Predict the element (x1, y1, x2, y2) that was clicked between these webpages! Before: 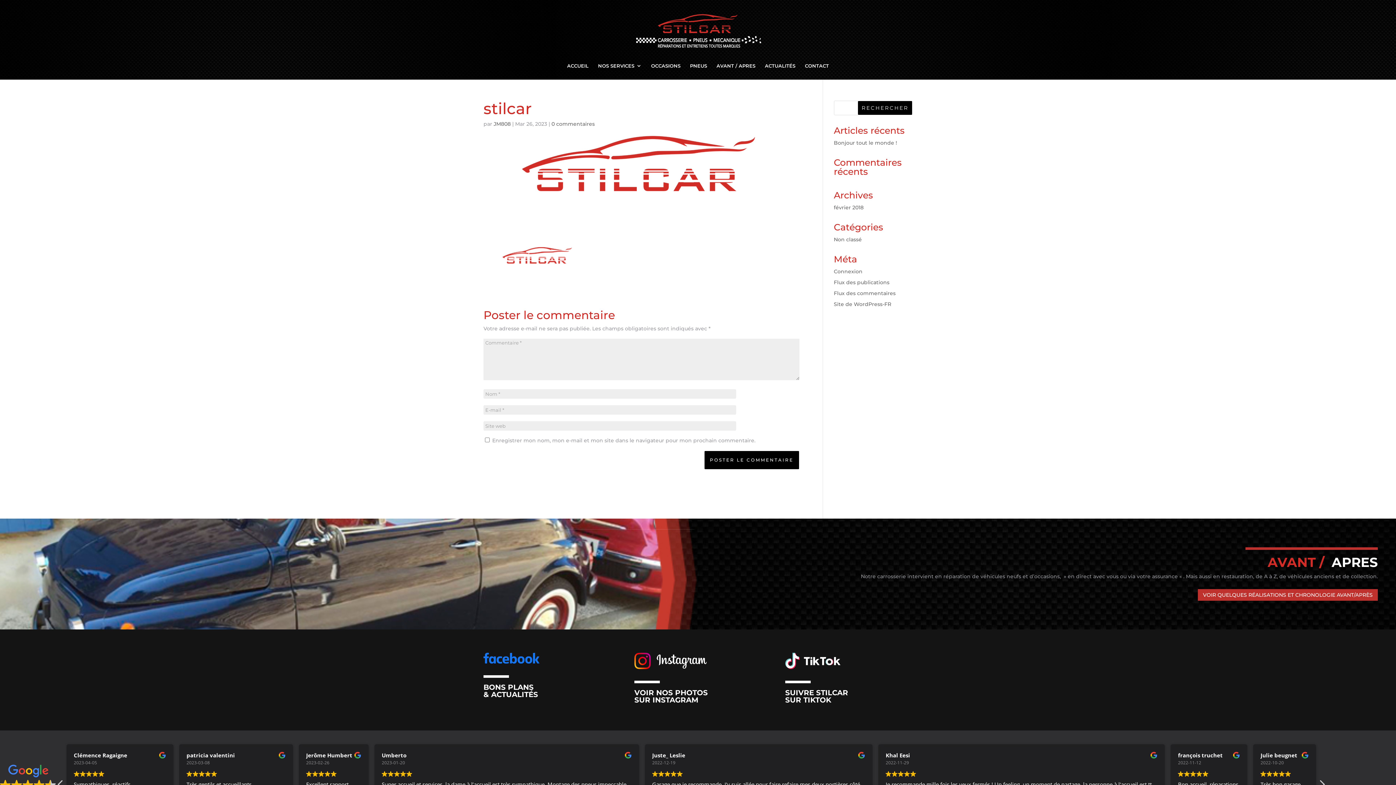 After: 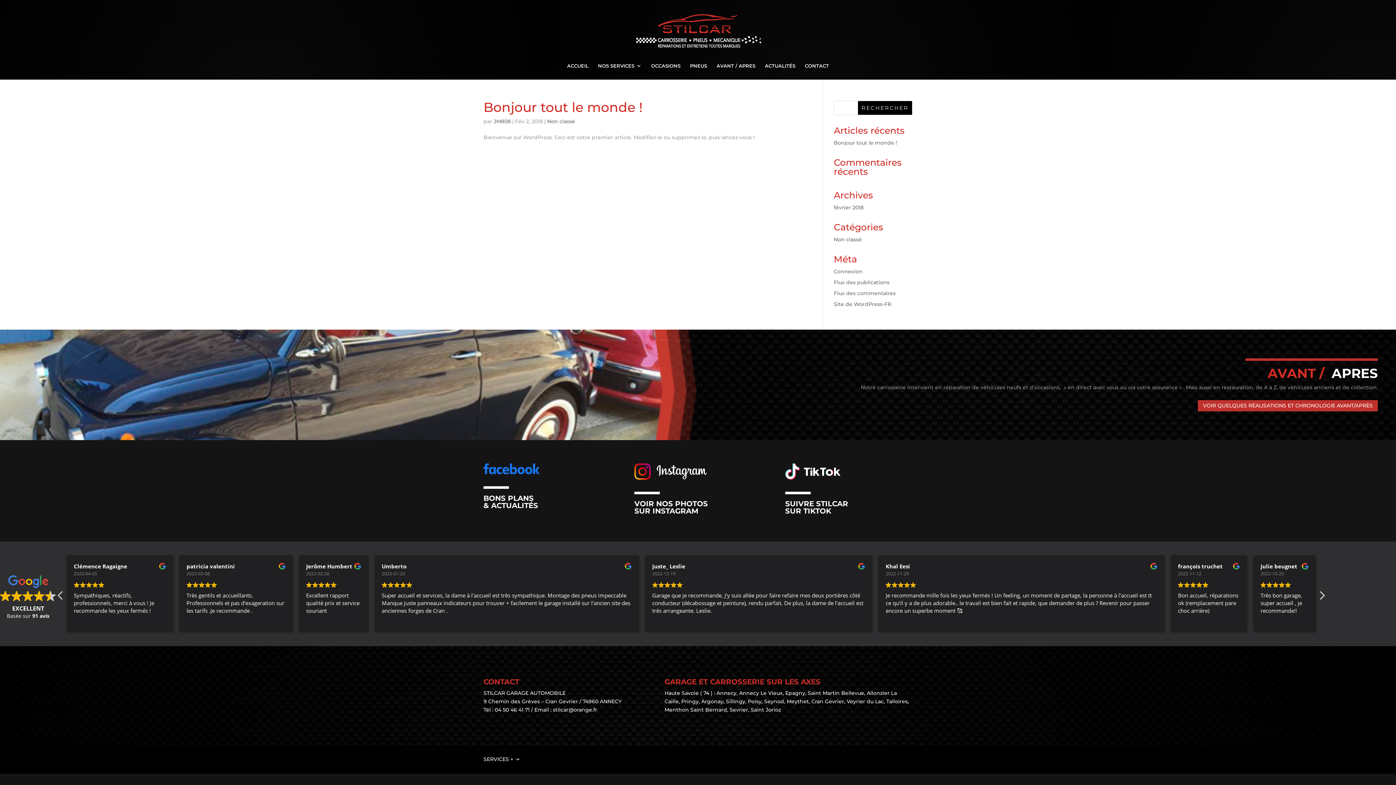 Action: bbox: (834, 204, 863, 210) label: février 2018